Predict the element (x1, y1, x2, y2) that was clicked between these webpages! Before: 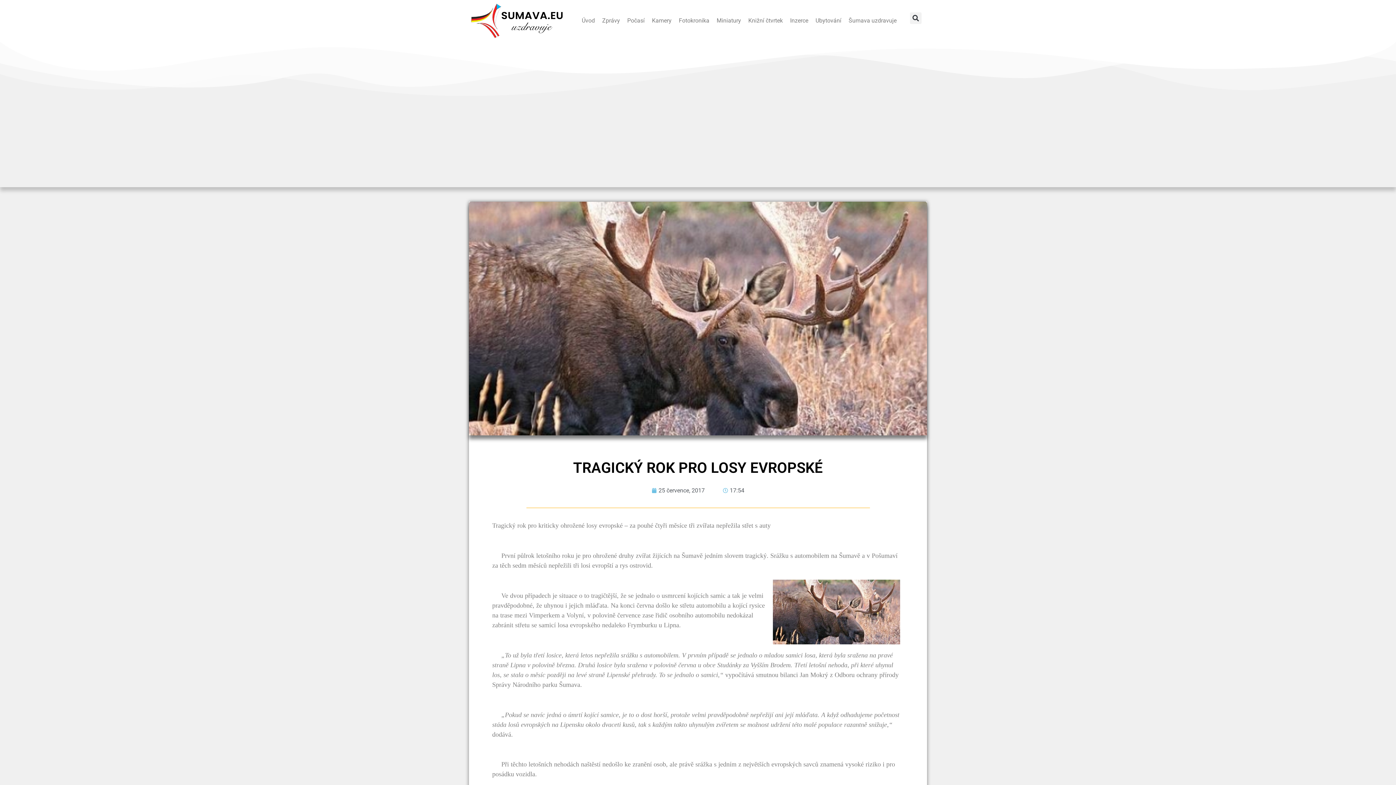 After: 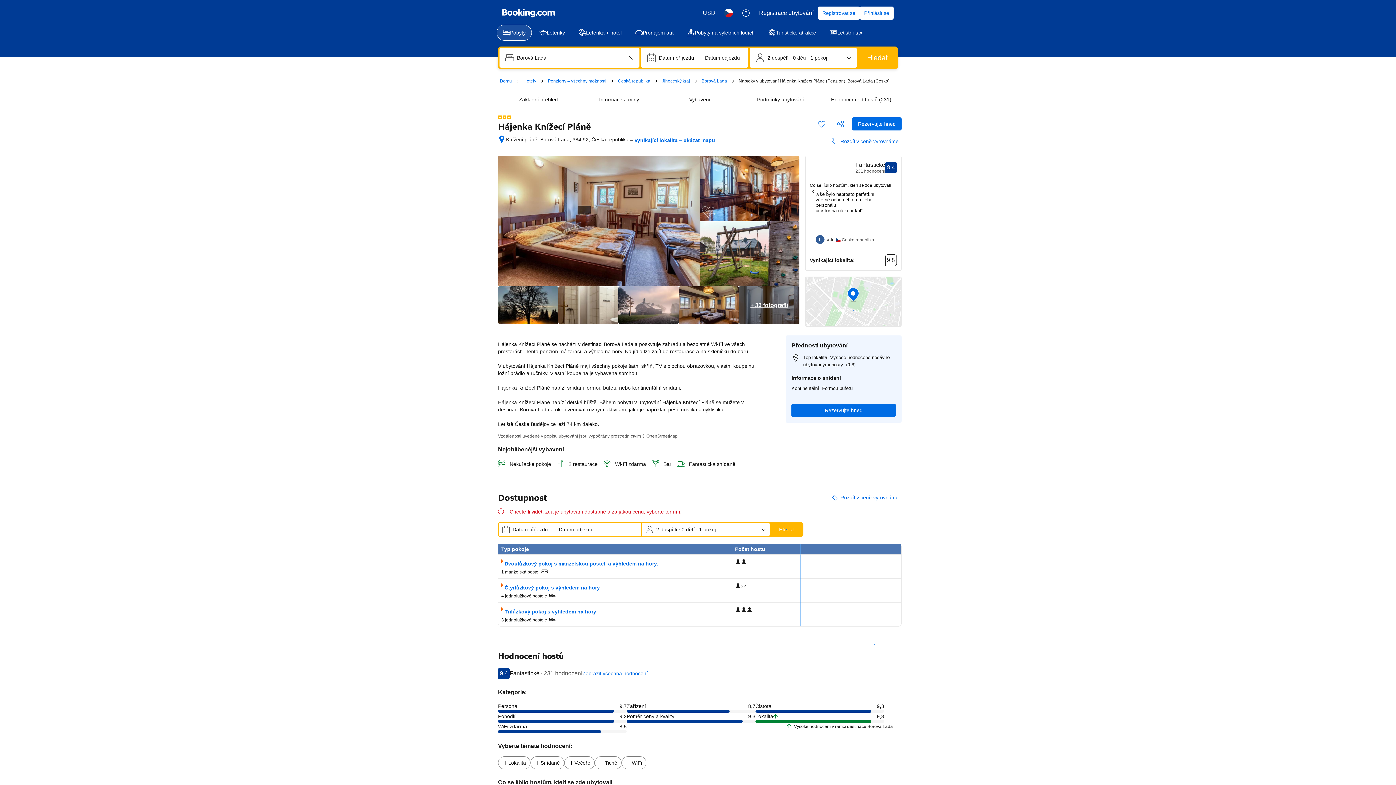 Action: label: Ubytování bbox: (812, 12, 845, 29)